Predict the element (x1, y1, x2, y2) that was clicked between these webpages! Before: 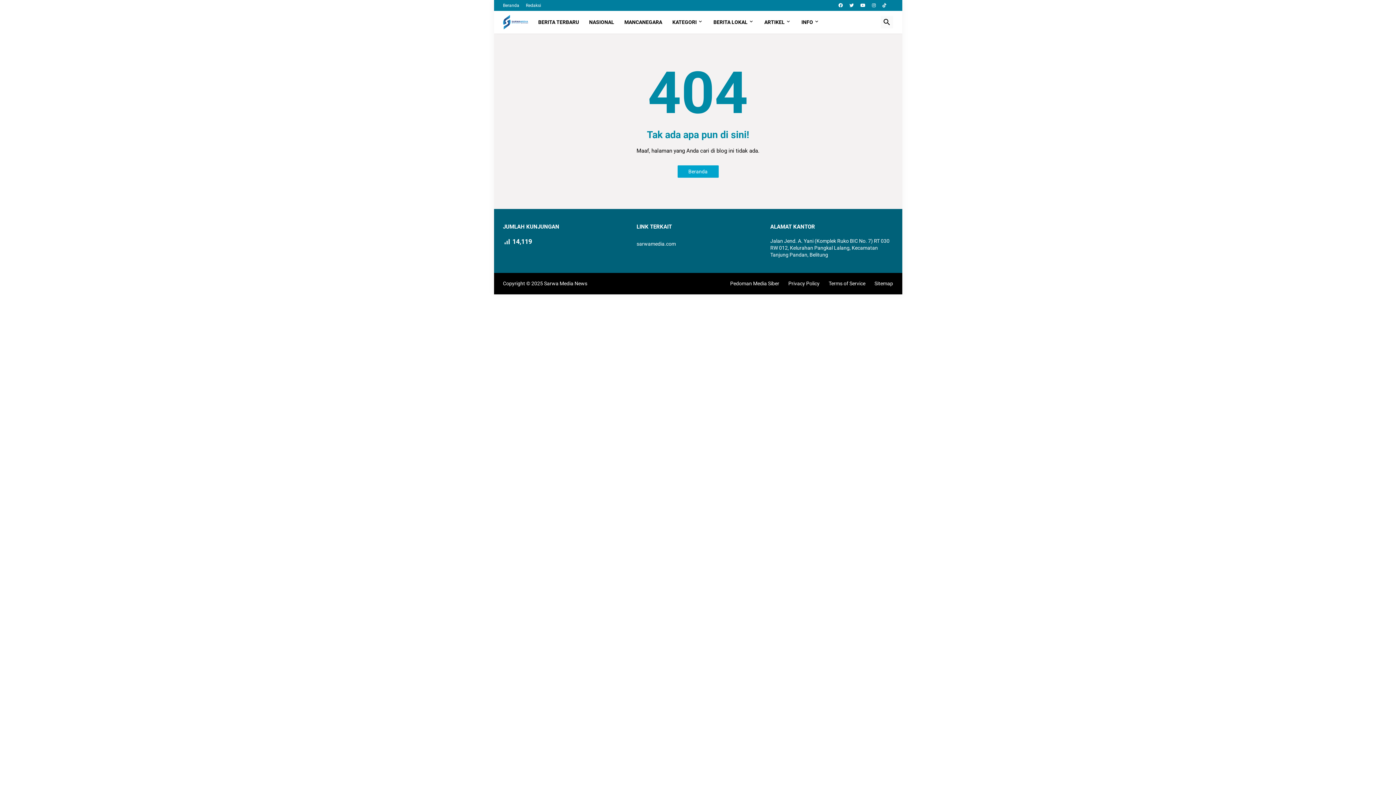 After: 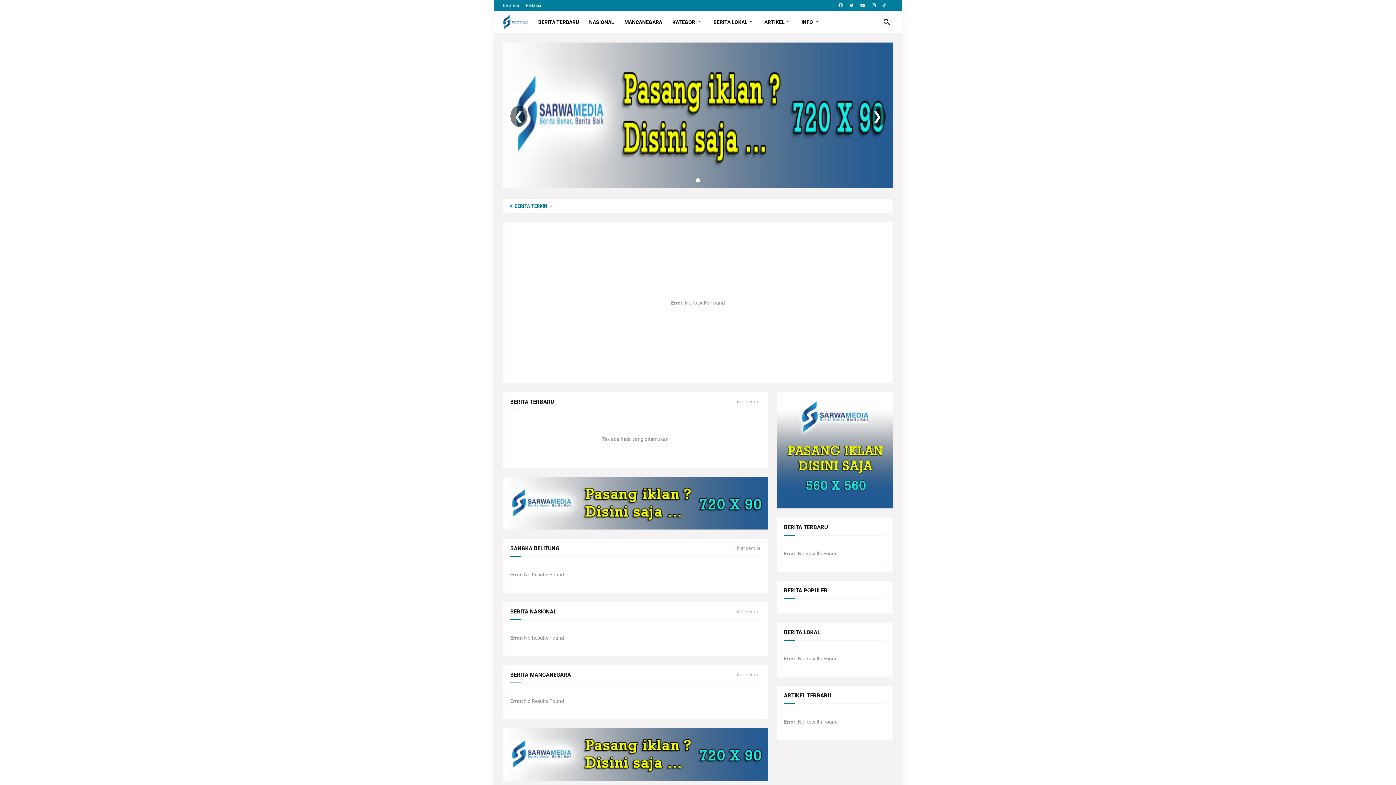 Action: label: Beranda bbox: (503, 0, 519, 10)